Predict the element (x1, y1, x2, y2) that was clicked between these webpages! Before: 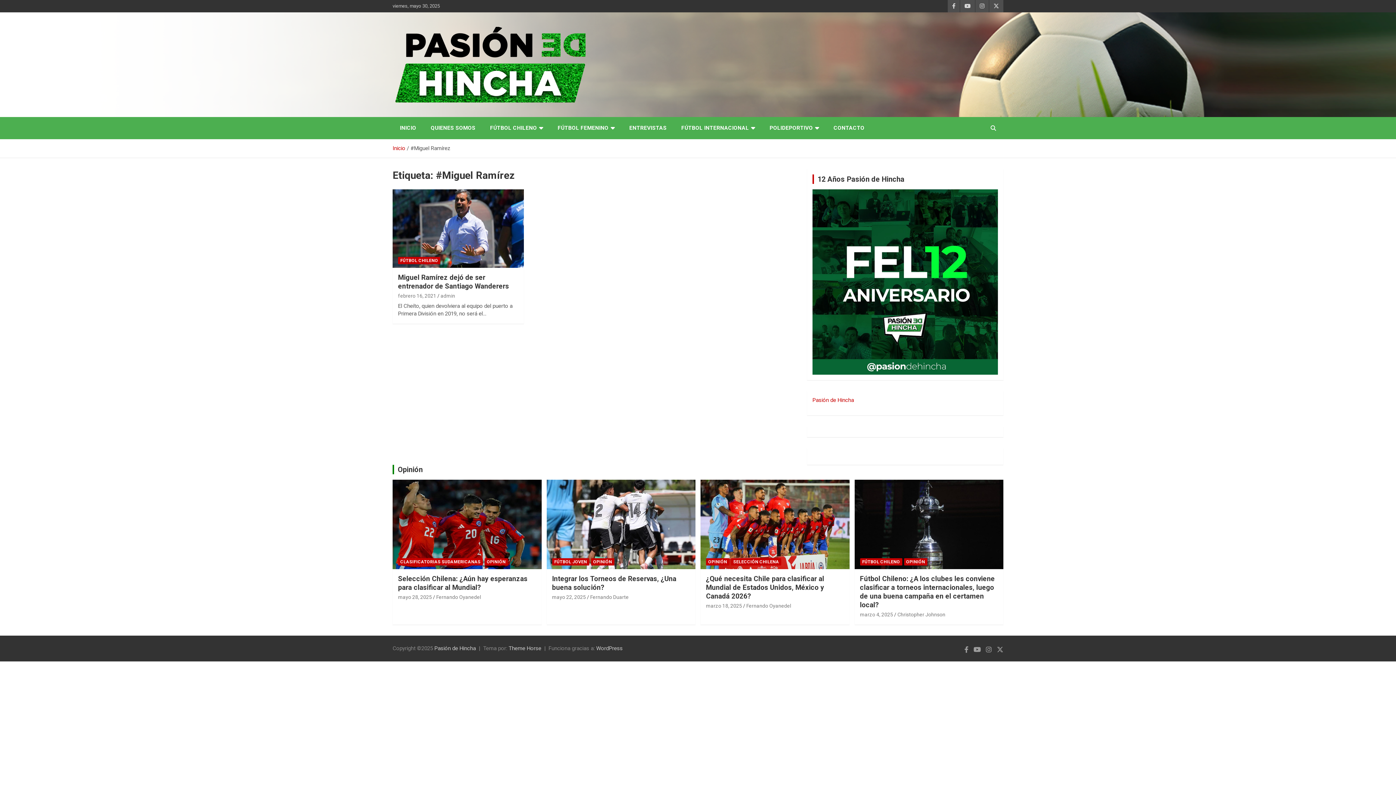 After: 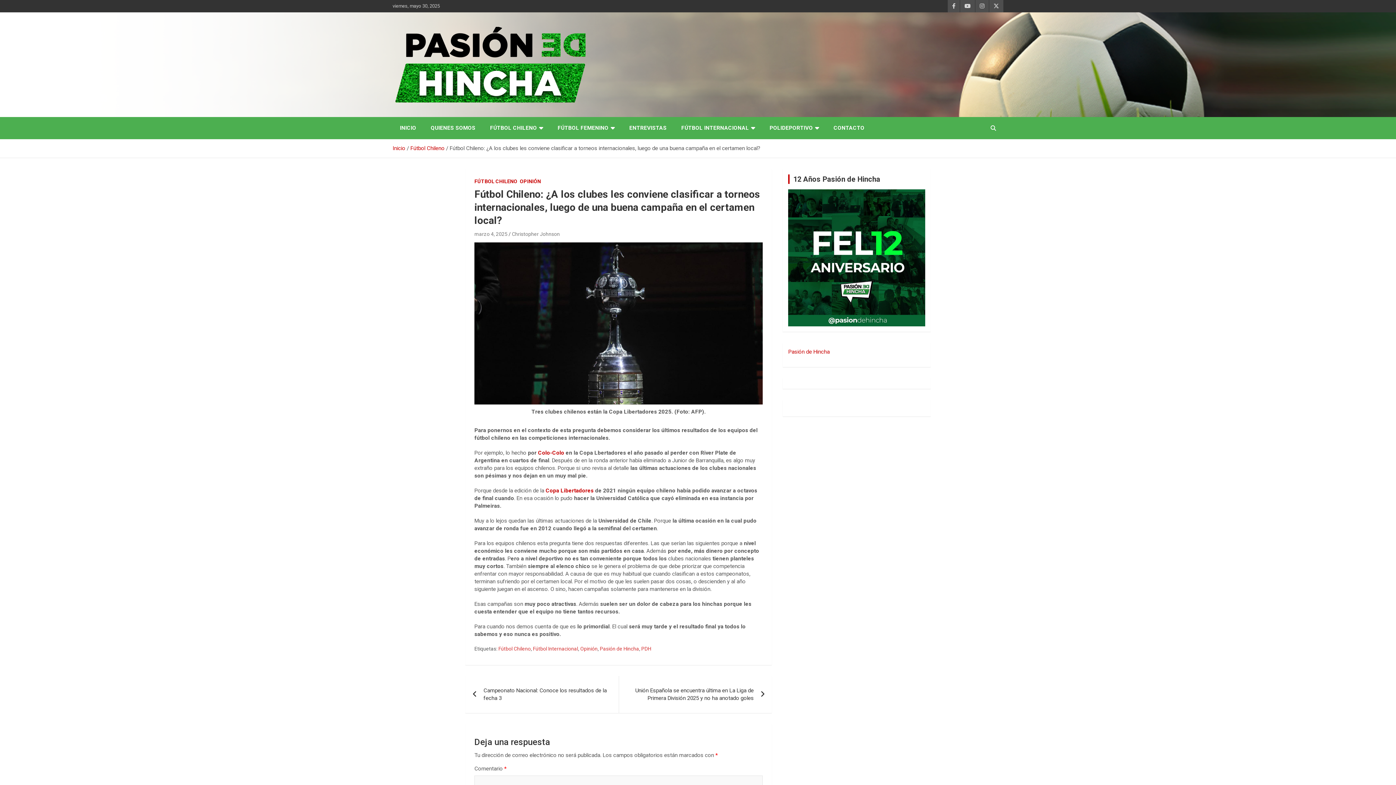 Action: label: Fútbol Chileno: ¿A los clubes les conviene clasificar a torneos internacionales, luego de una buena campaña en el certamen local? bbox: (860, 574, 995, 609)